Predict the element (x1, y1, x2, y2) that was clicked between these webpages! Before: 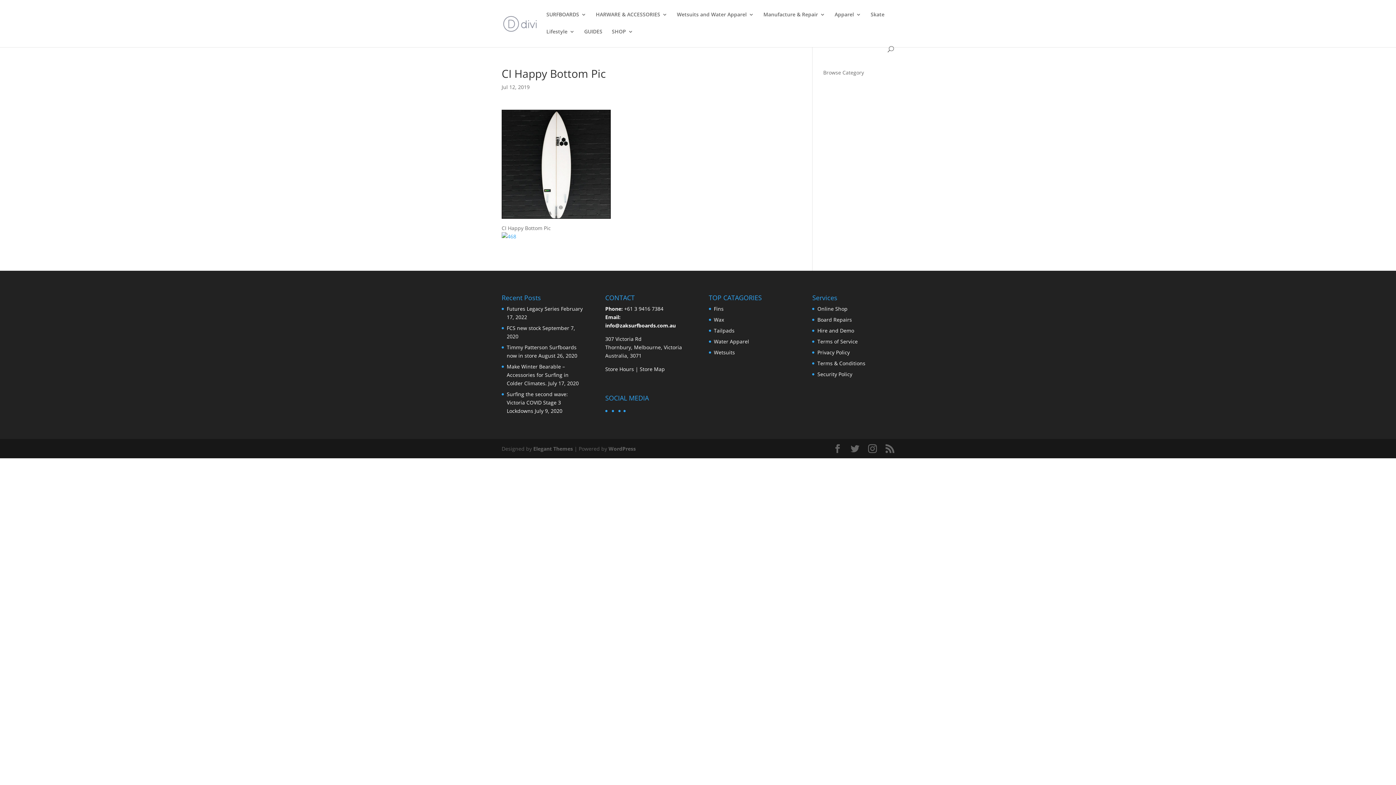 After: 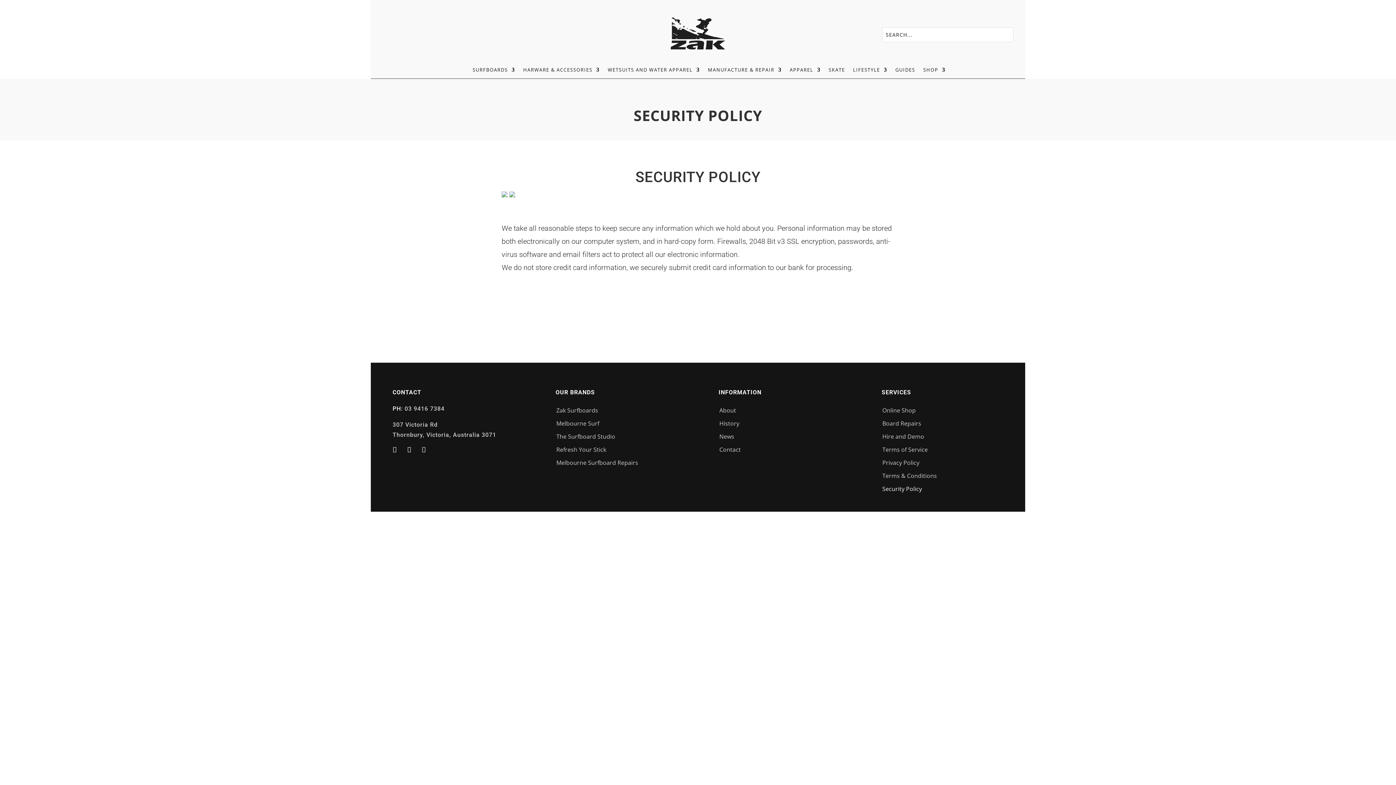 Action: bbox: (817, 370, 852, 377) label: Security Policy